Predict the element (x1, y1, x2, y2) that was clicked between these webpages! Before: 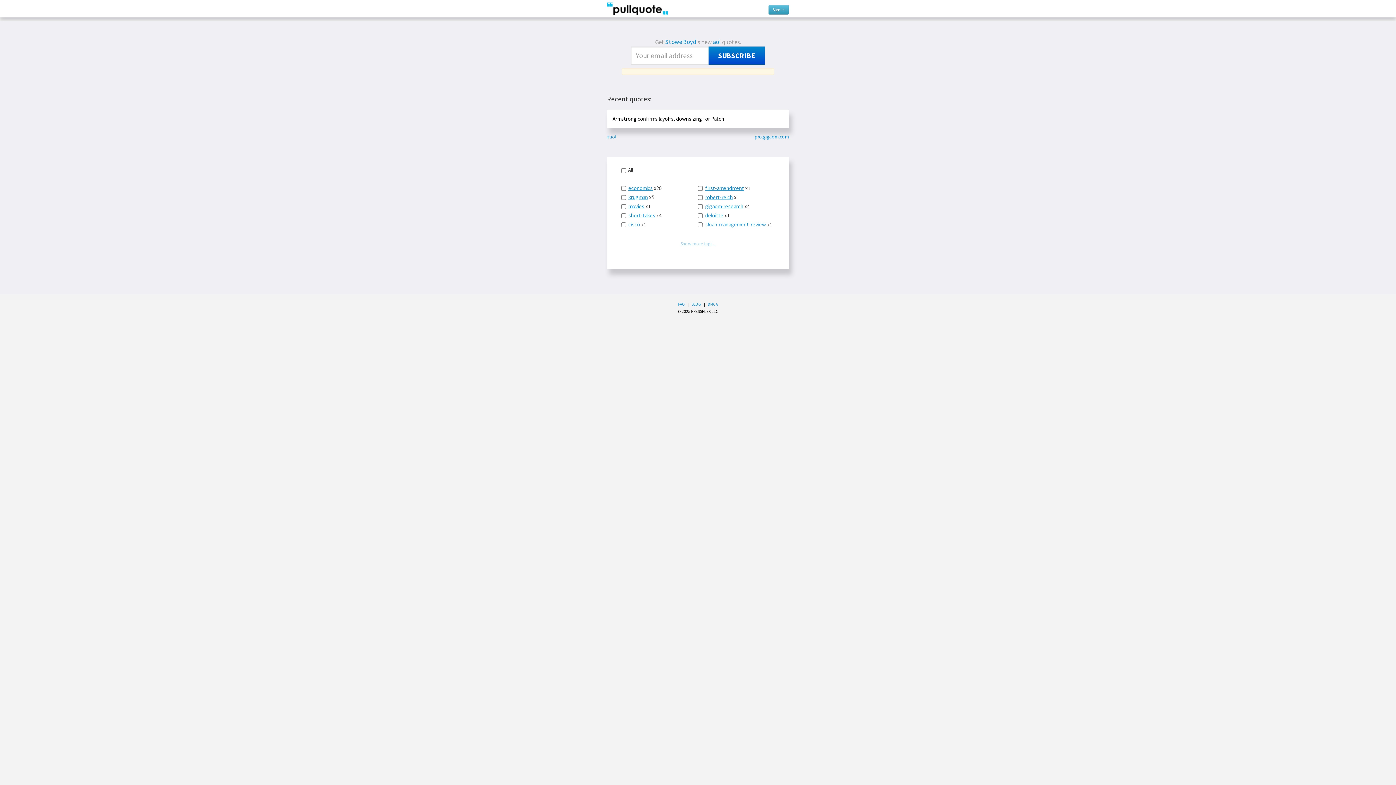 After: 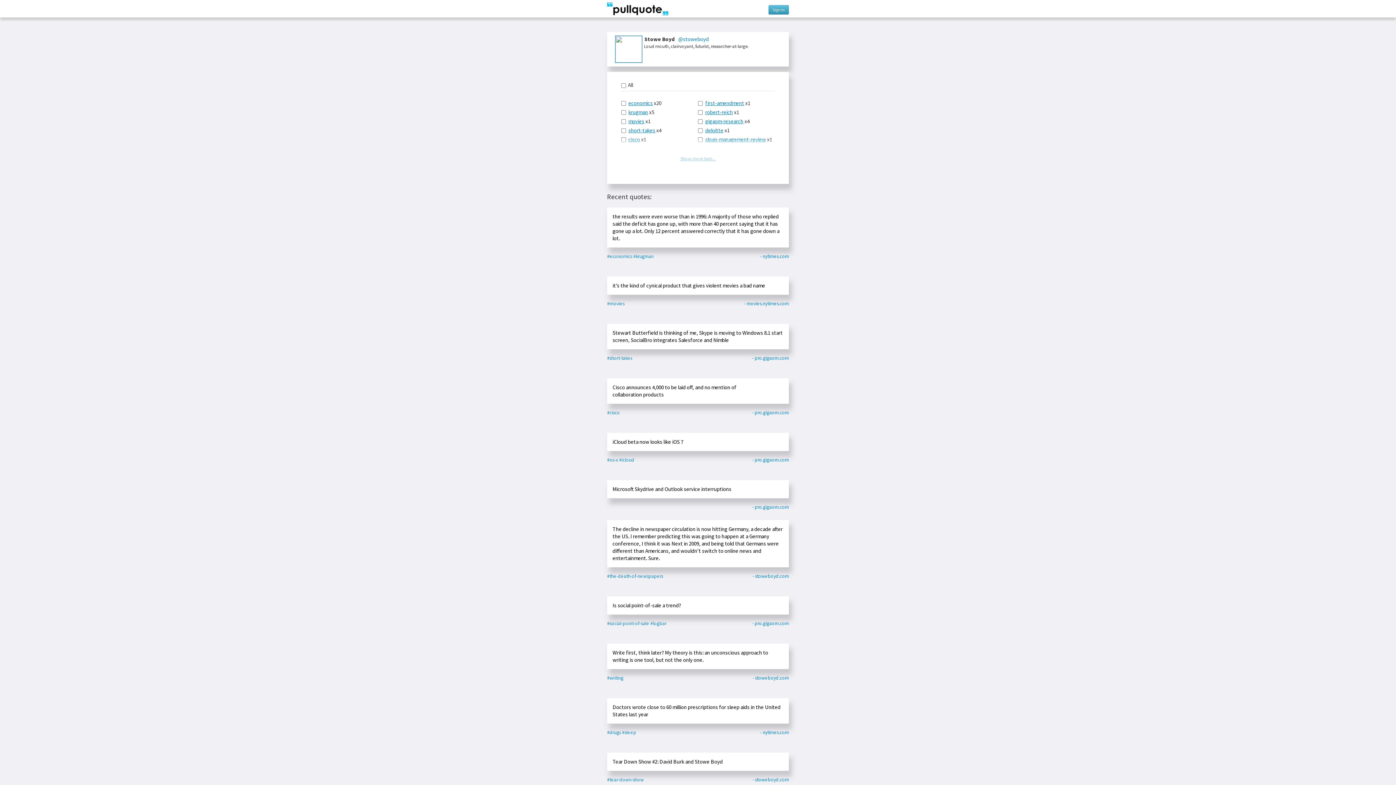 Action: label: Stowe Boyd bbox: (665, 38, 696, 46)